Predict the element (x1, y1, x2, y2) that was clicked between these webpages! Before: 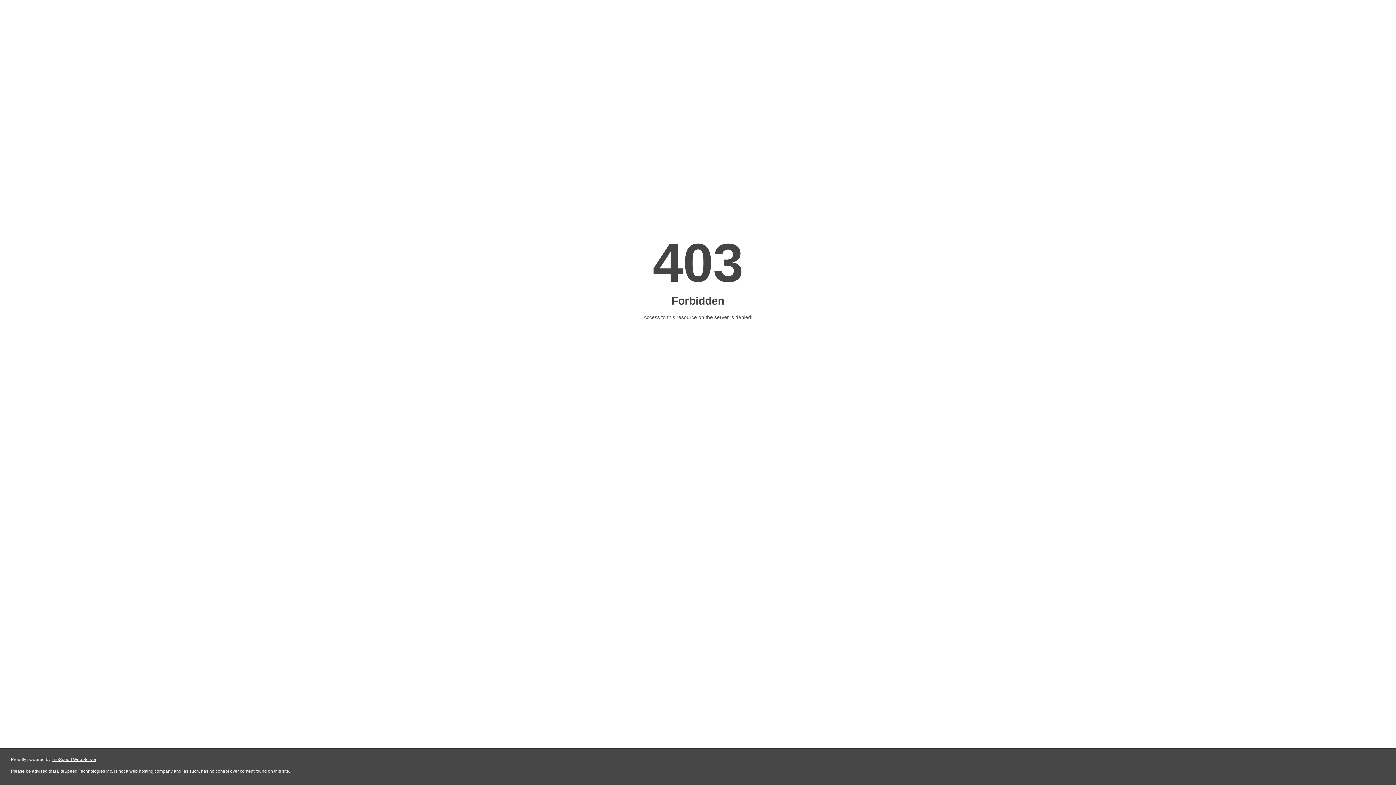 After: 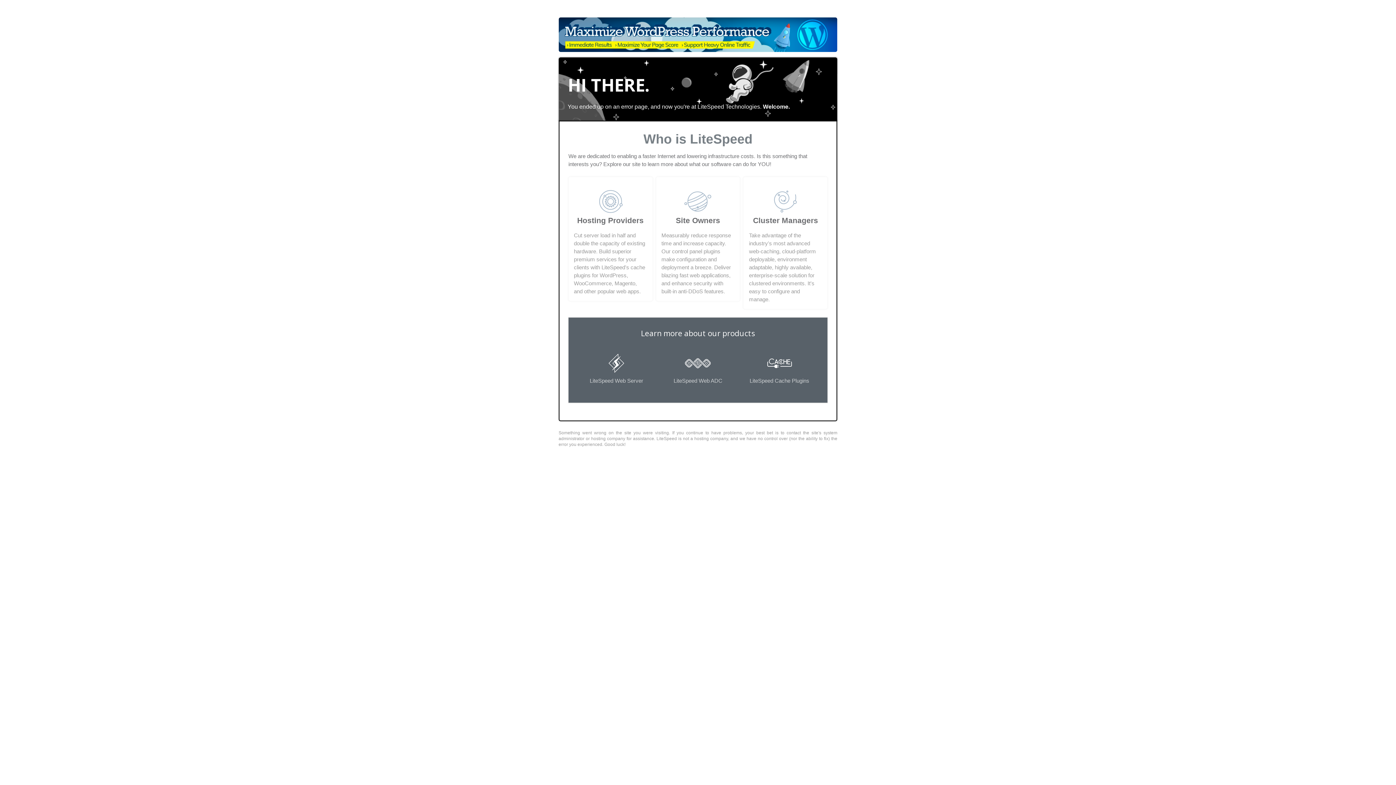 Action: bbox: (51, 757, 96, 762) label: LiteSpeed Web Server